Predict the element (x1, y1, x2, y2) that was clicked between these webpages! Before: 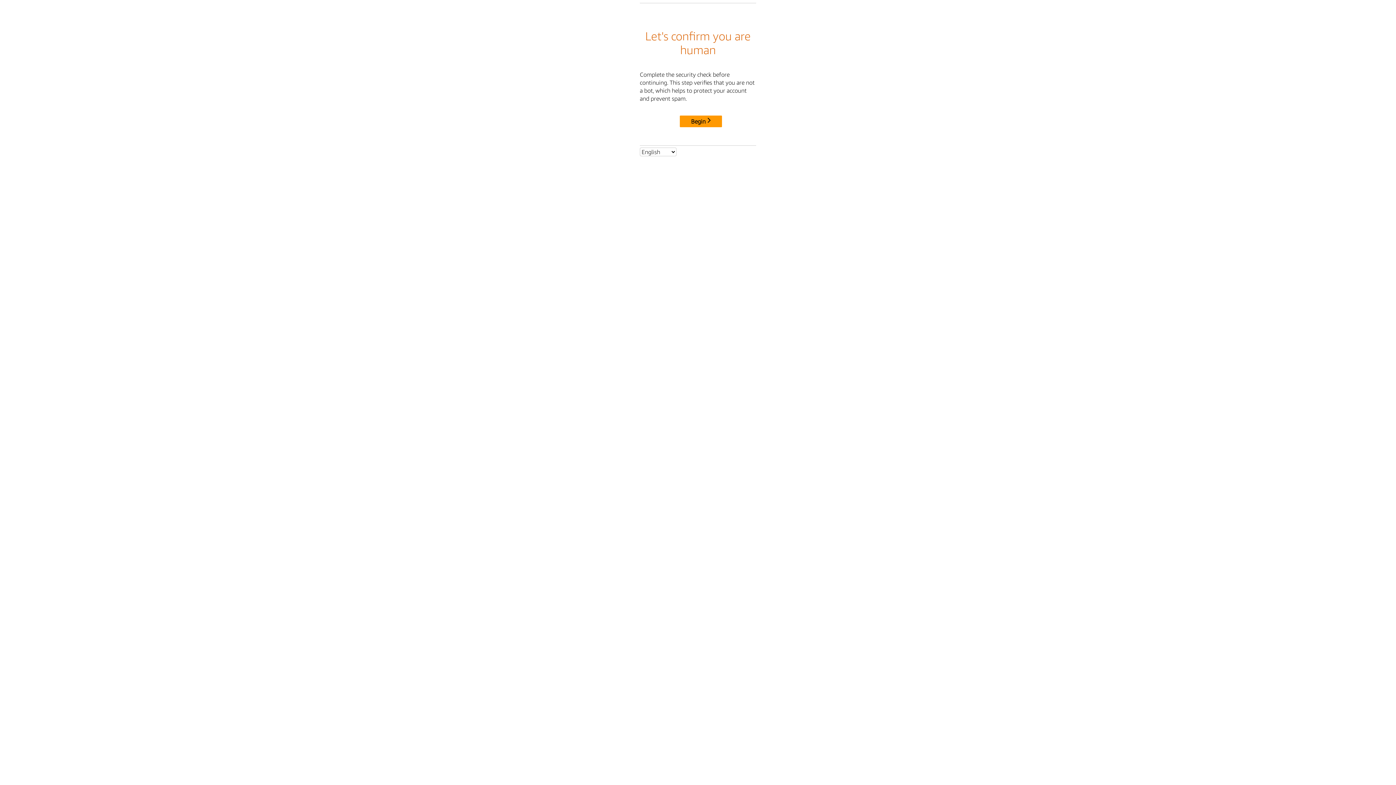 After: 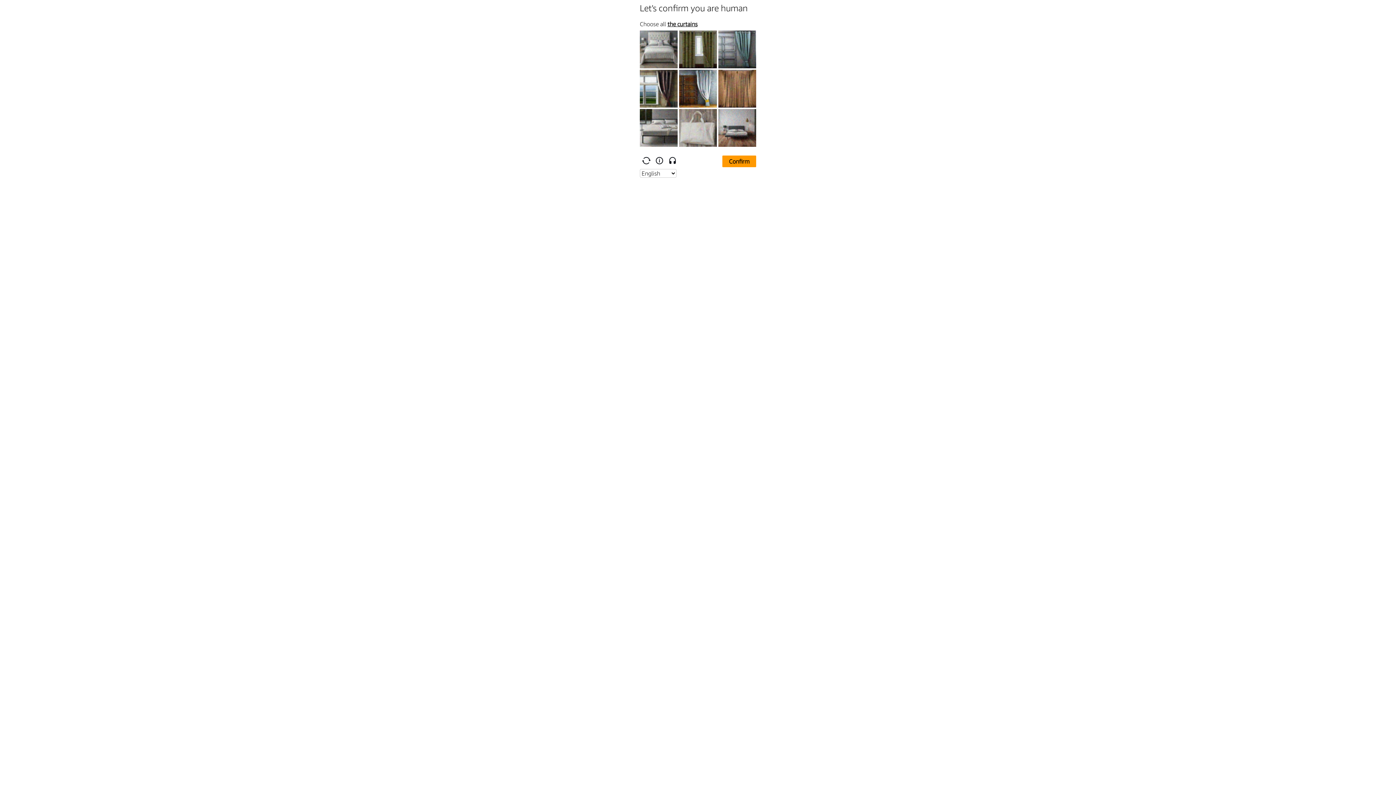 Action: bbox: (680, 115, 722, 127) label: Begin